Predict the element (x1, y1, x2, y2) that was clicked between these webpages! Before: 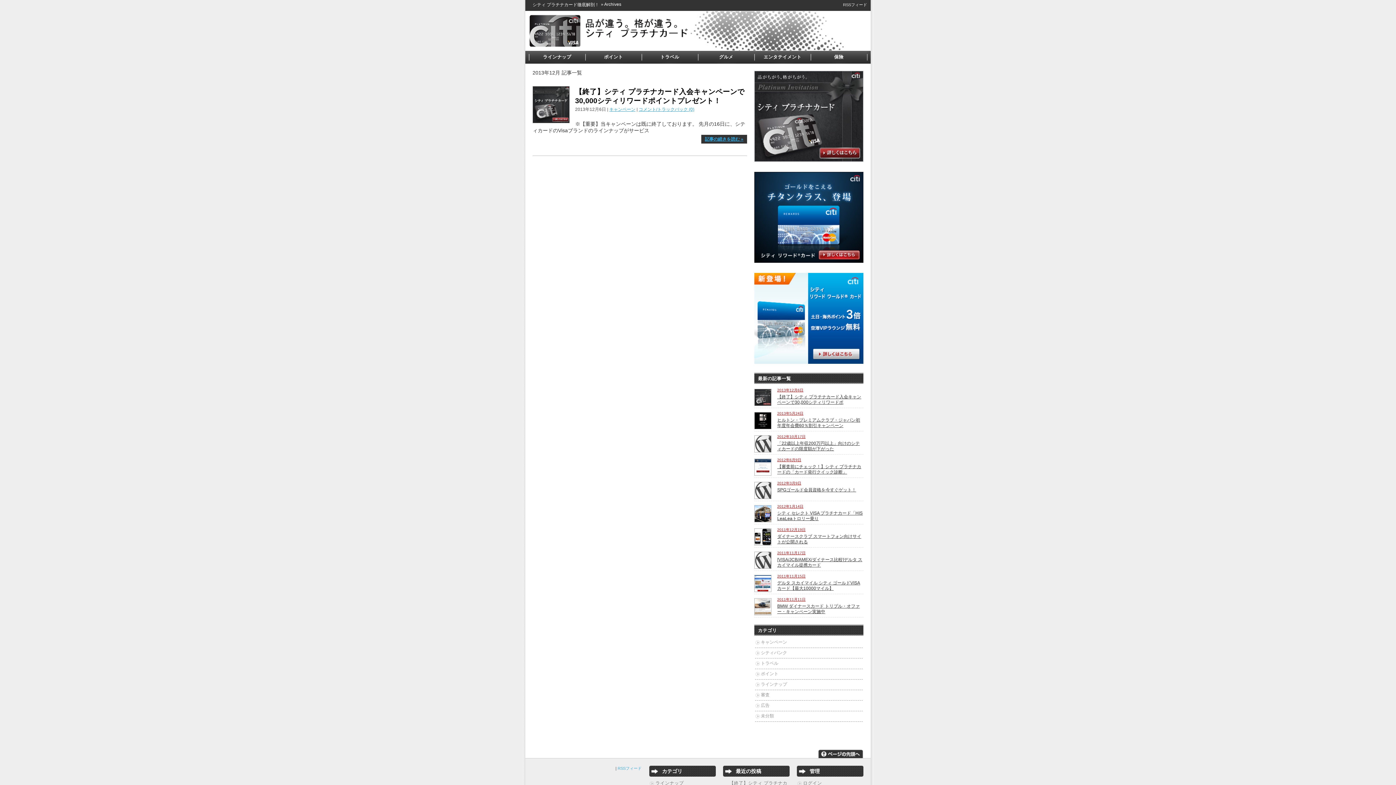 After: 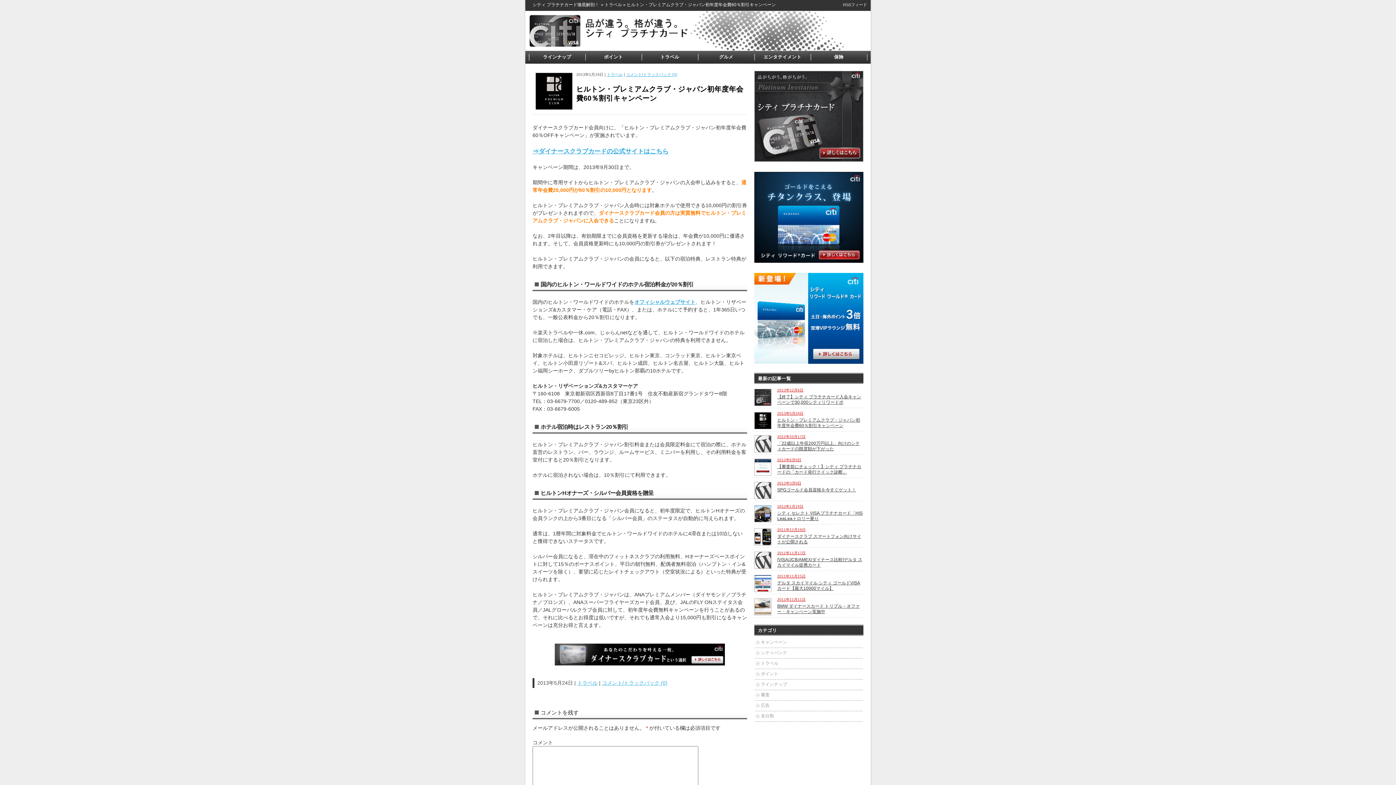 Action: label: ヒルトン・プレミアムクラブ・ジャパン初年度年会費60％割引キャンペーン bbox: (777, 417, 860, 428)